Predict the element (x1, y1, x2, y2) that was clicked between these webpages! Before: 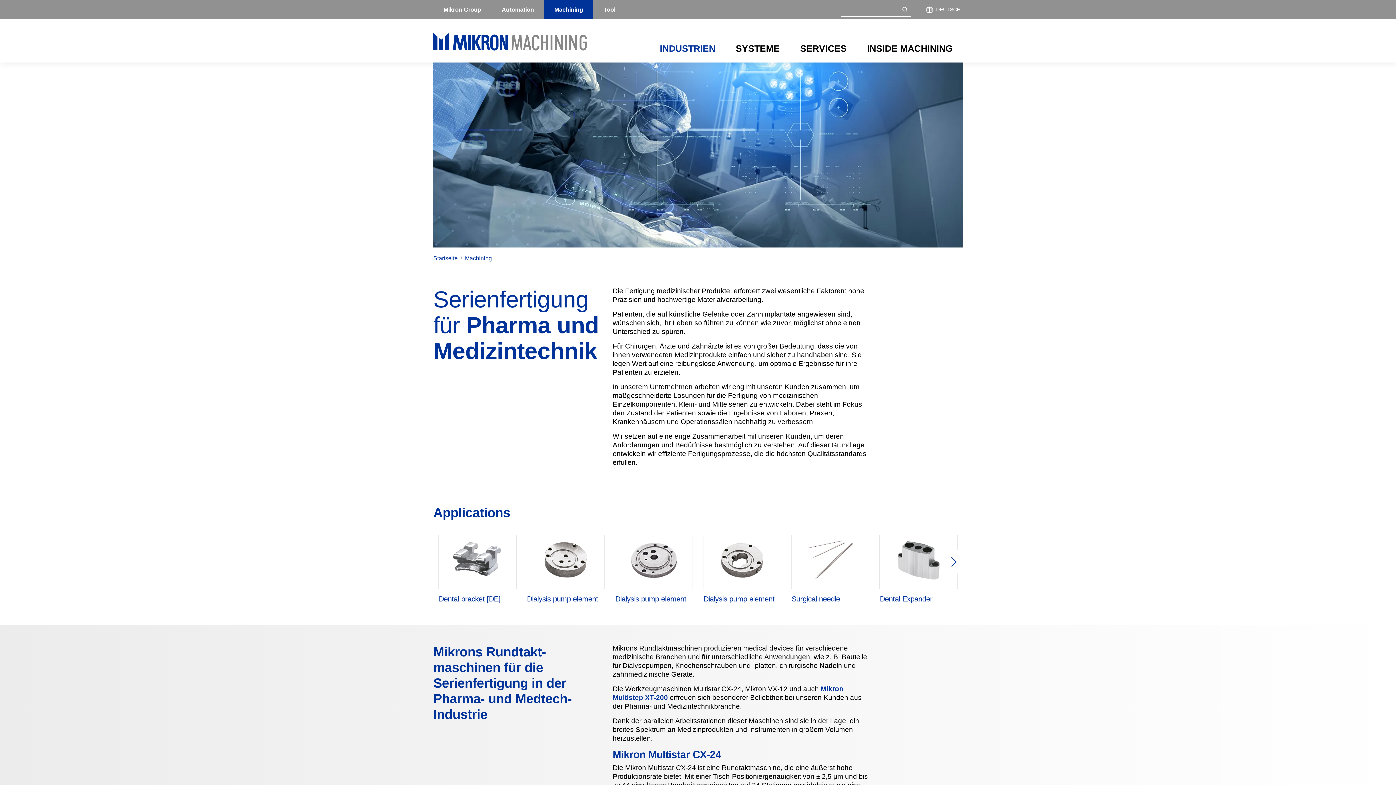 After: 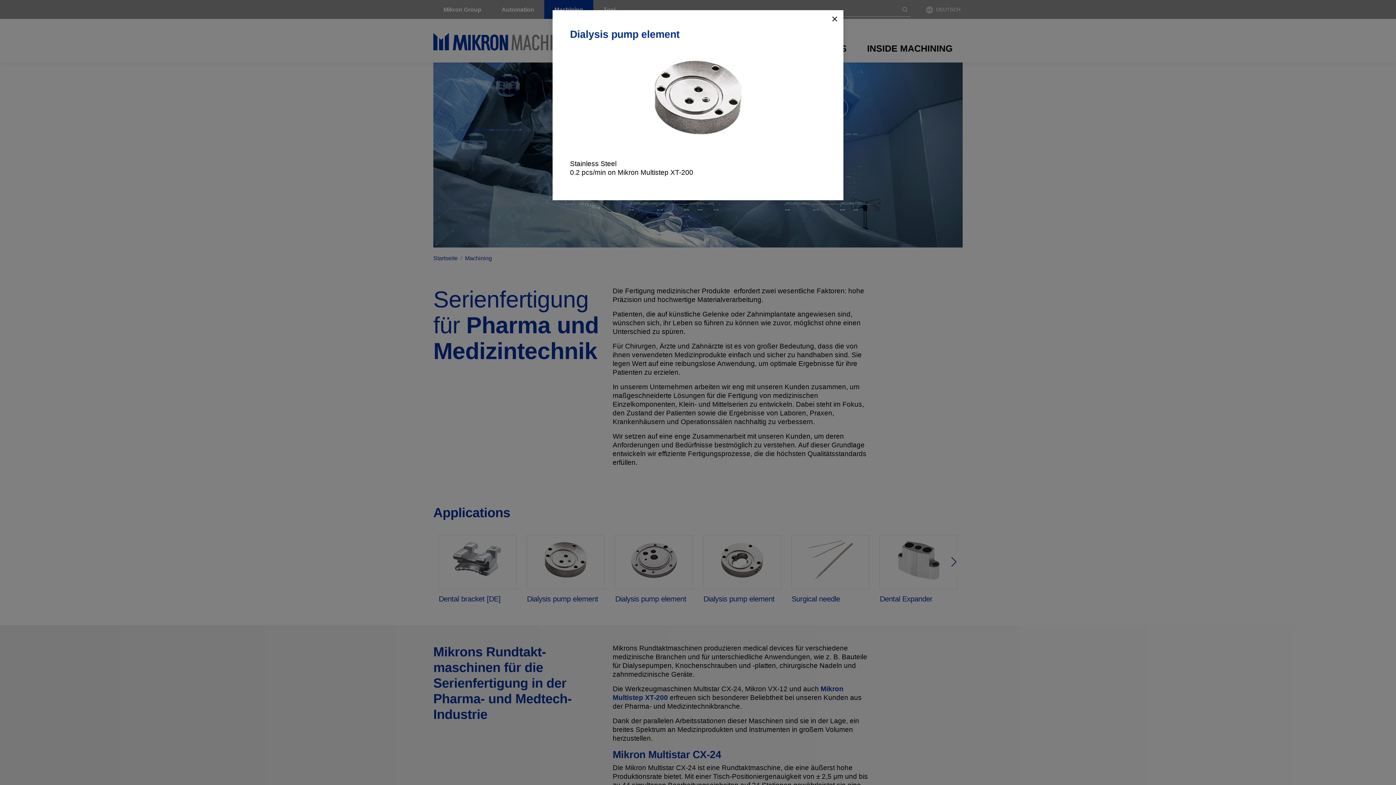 Action: label: Dialysis pump element bbox: (527, 594, 598, 603)